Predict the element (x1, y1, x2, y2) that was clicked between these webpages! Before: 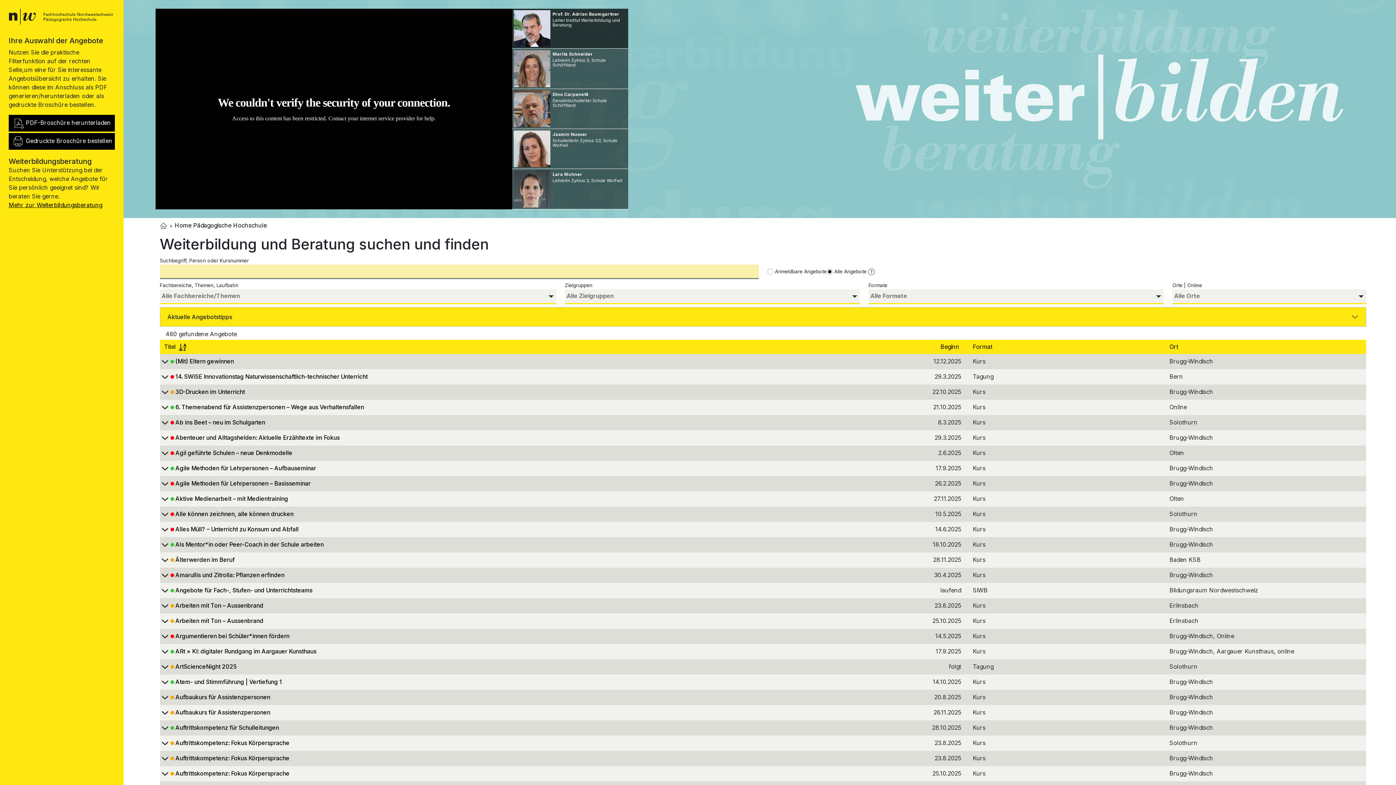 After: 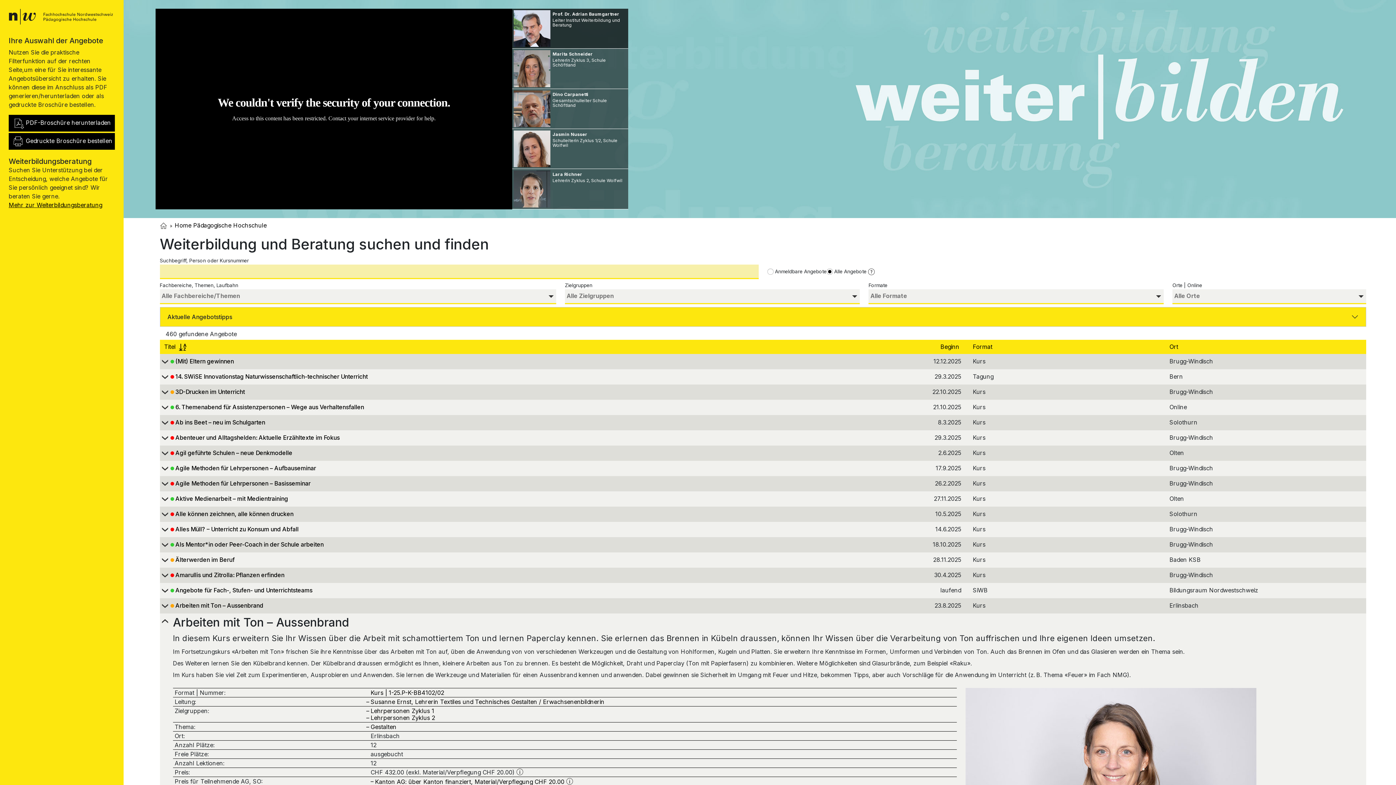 Action: bbox: (159, 618, 863, 626) label: 		Arbeiten mit Ton – Aussenbrand